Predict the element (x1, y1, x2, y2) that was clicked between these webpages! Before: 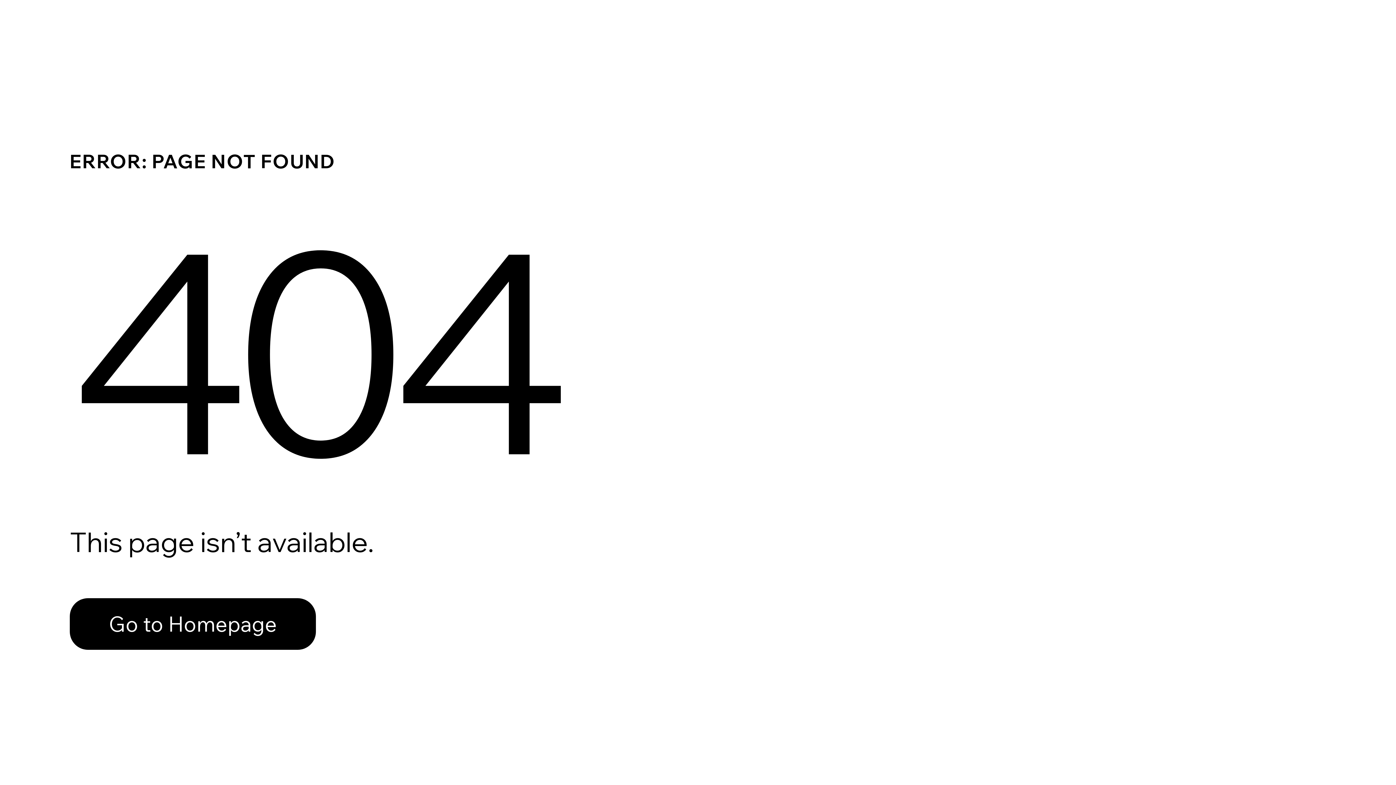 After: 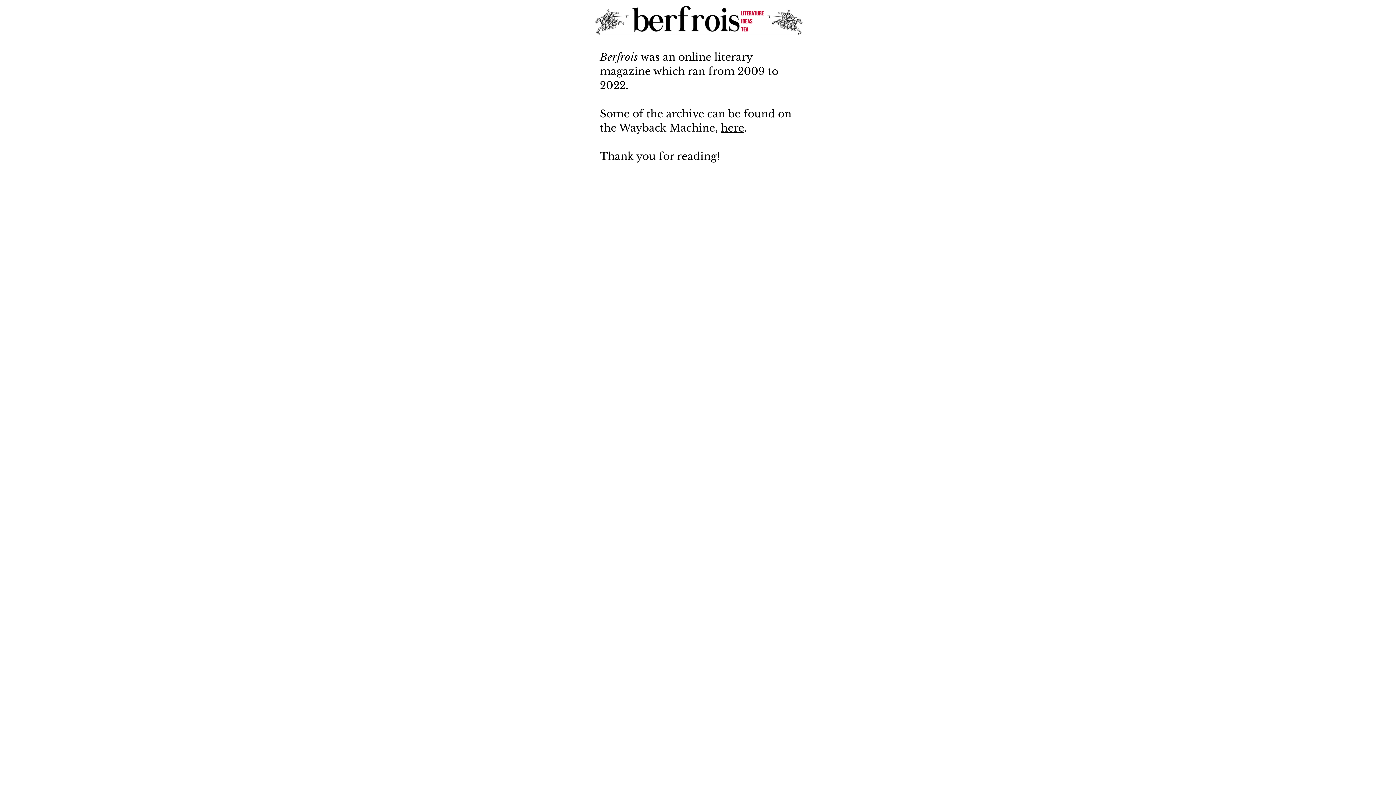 Action: bbox: (69, 582, 768, 659) label: Go to Homepage